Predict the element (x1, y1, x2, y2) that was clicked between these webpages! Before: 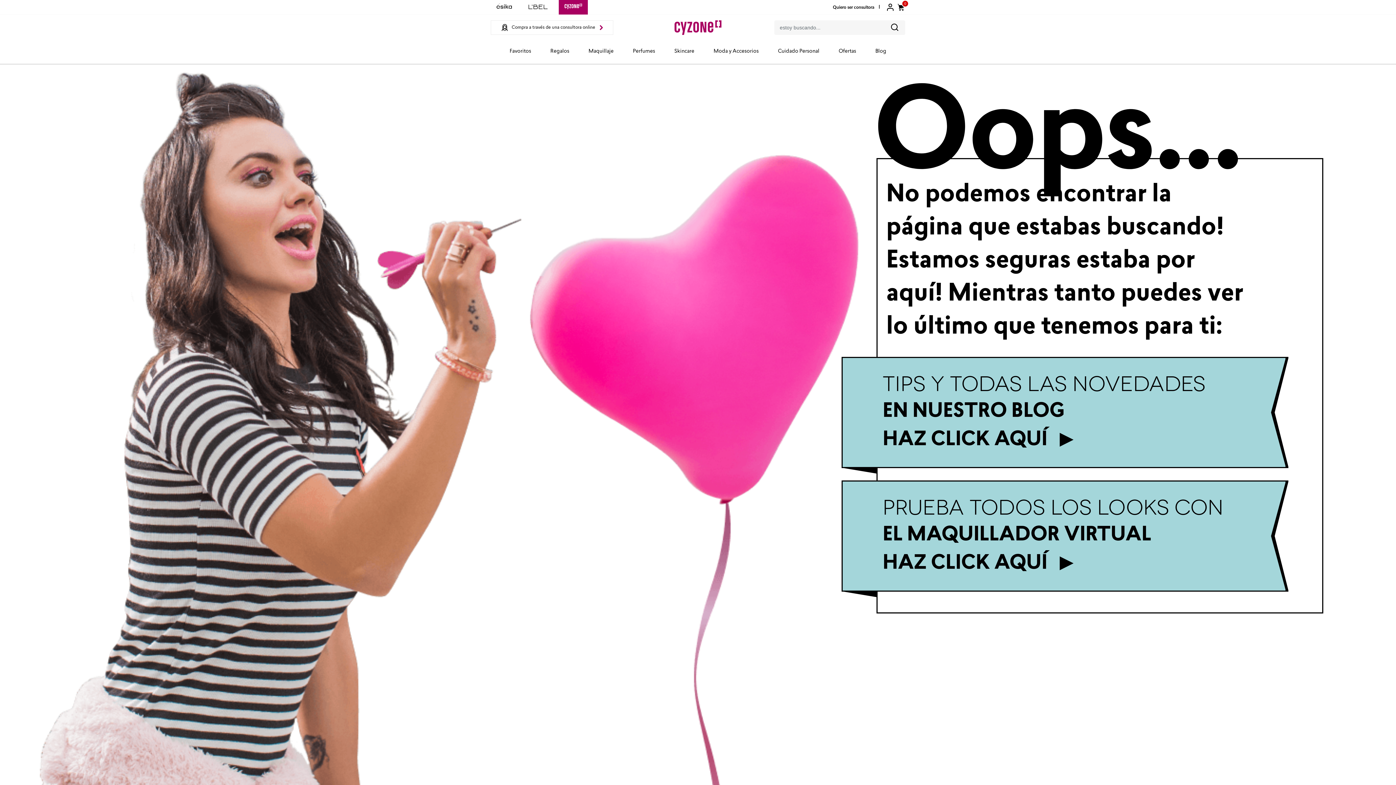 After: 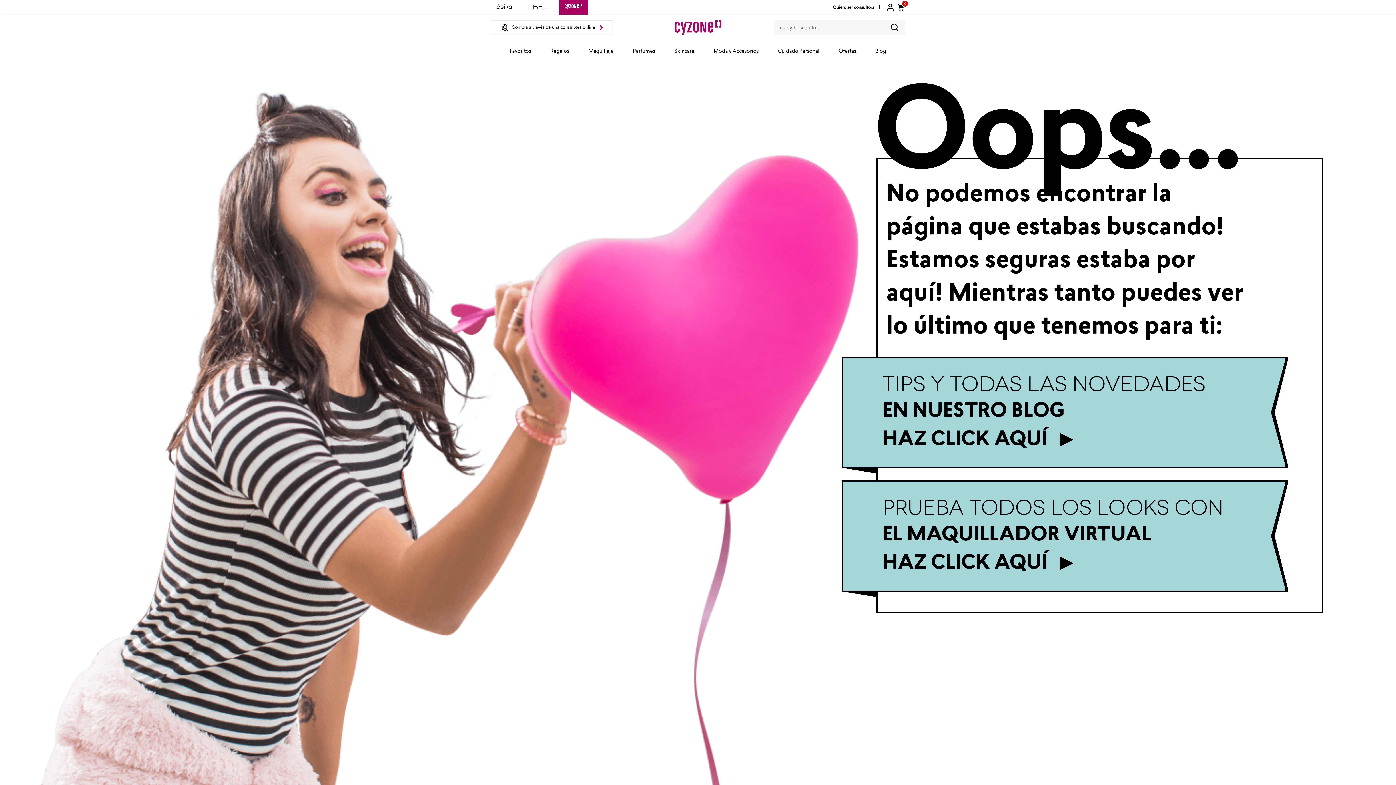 Action: bbox: (490, 0, 517, 14)